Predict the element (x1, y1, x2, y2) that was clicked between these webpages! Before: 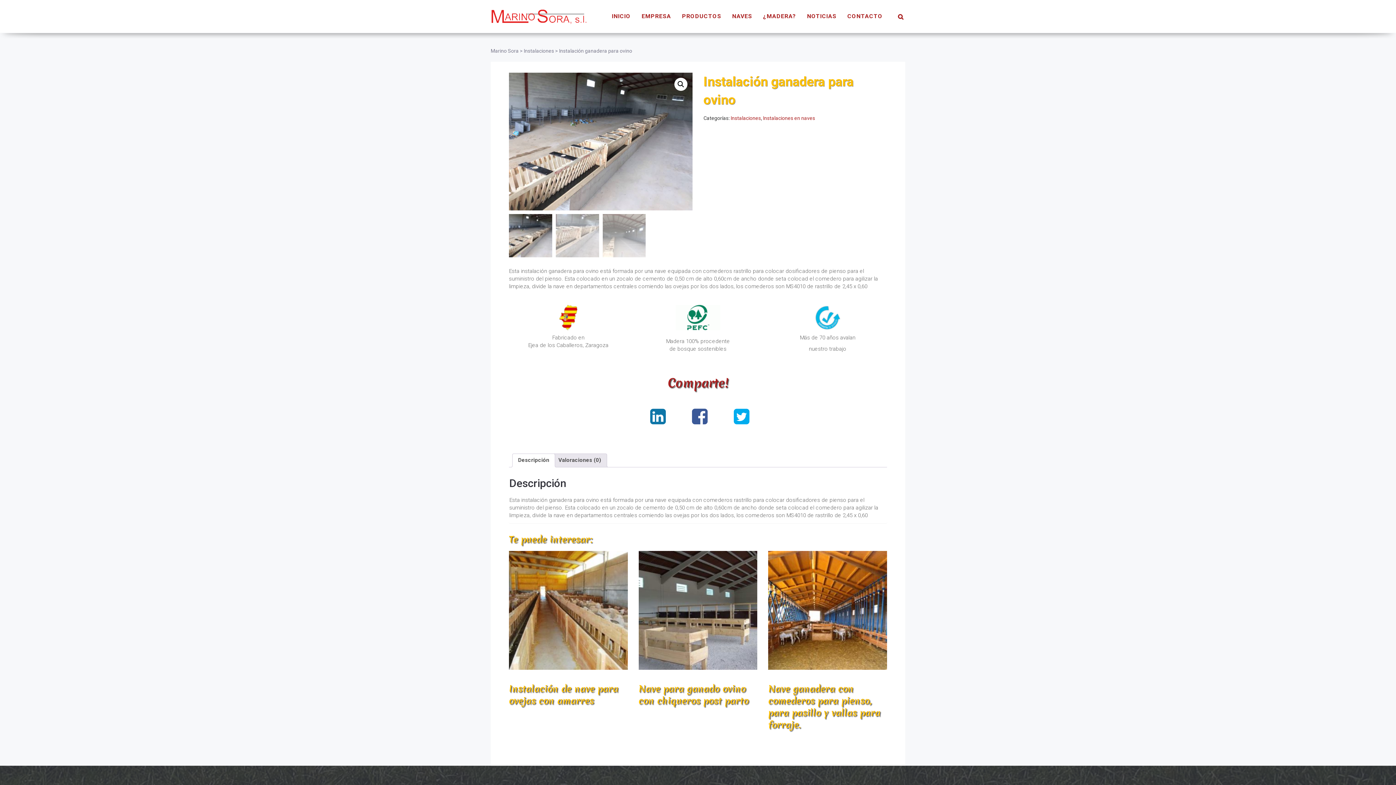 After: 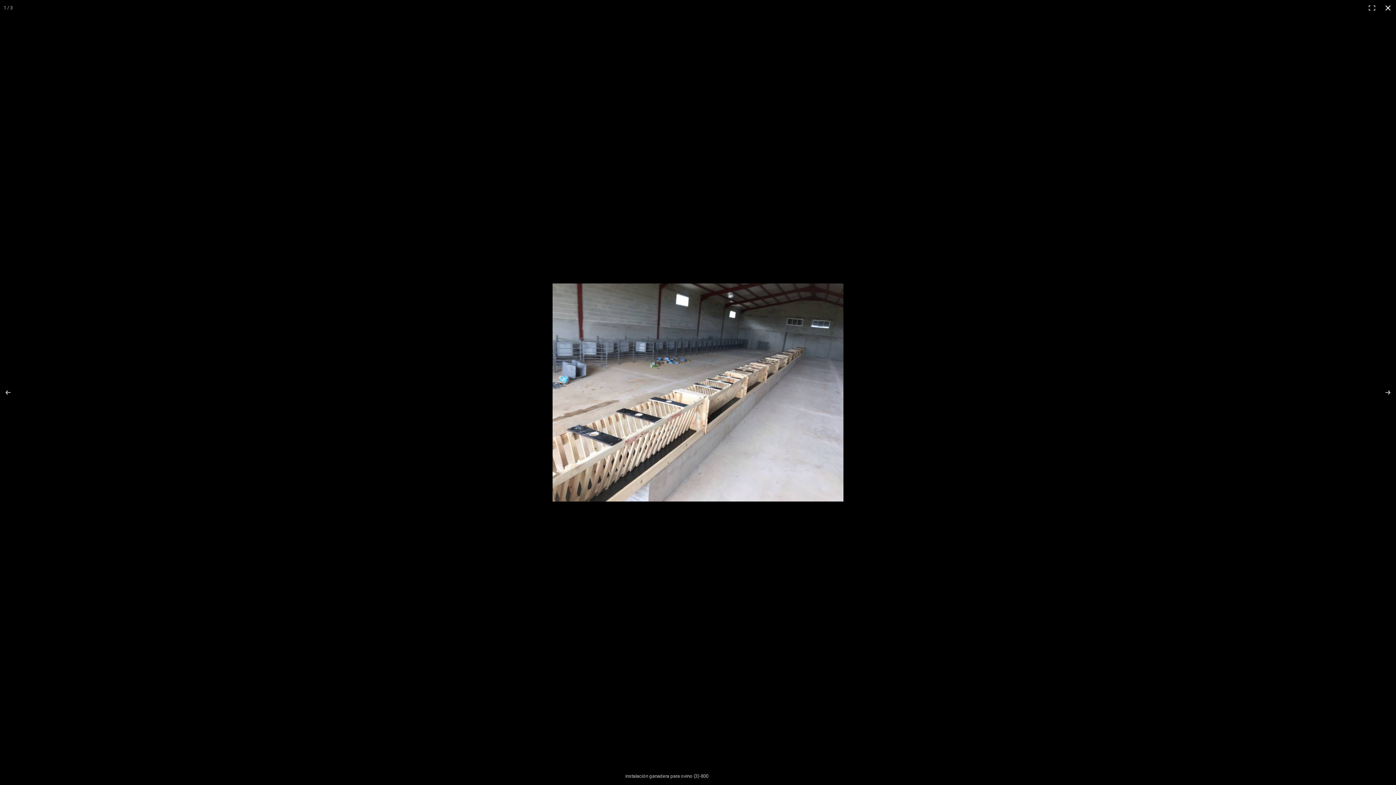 Action: bbox: (674, 77, 687, 90)